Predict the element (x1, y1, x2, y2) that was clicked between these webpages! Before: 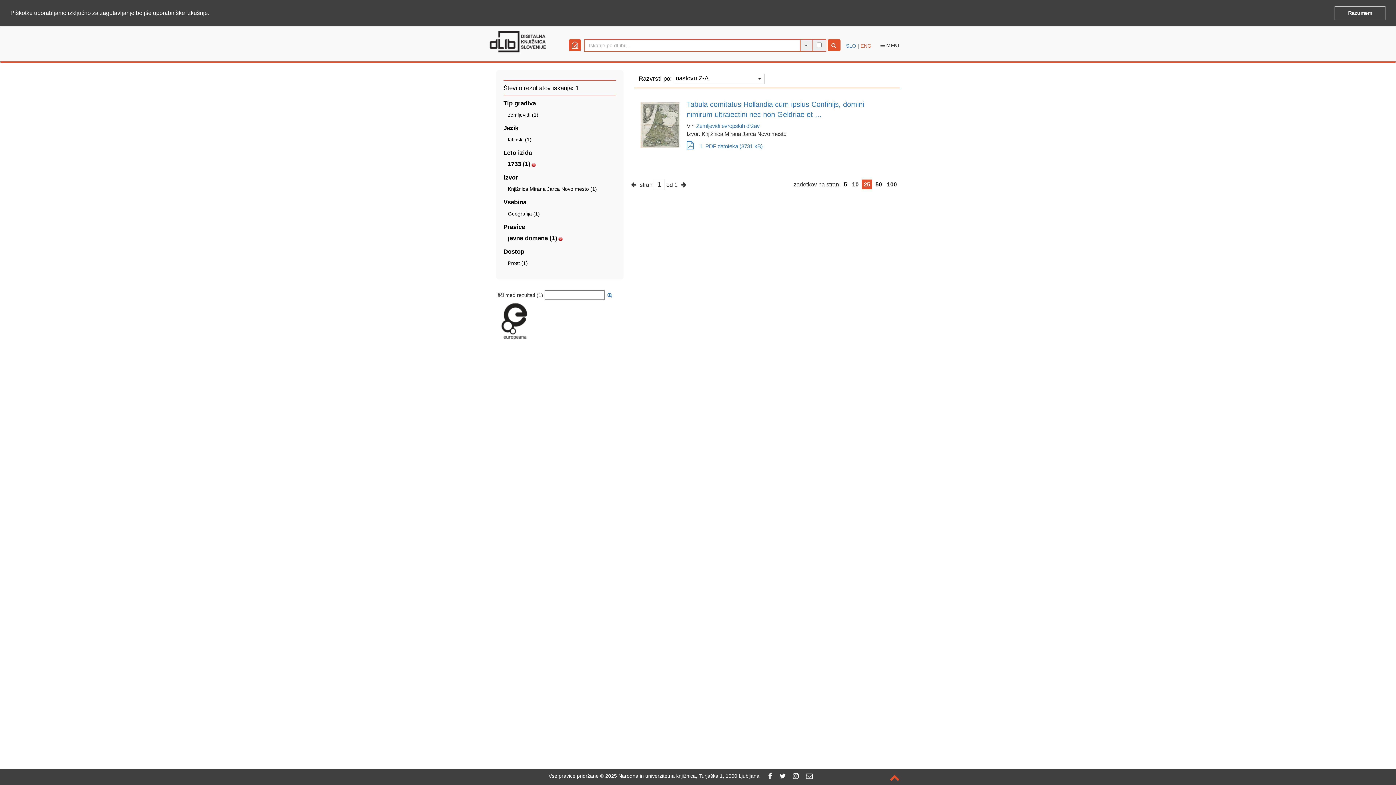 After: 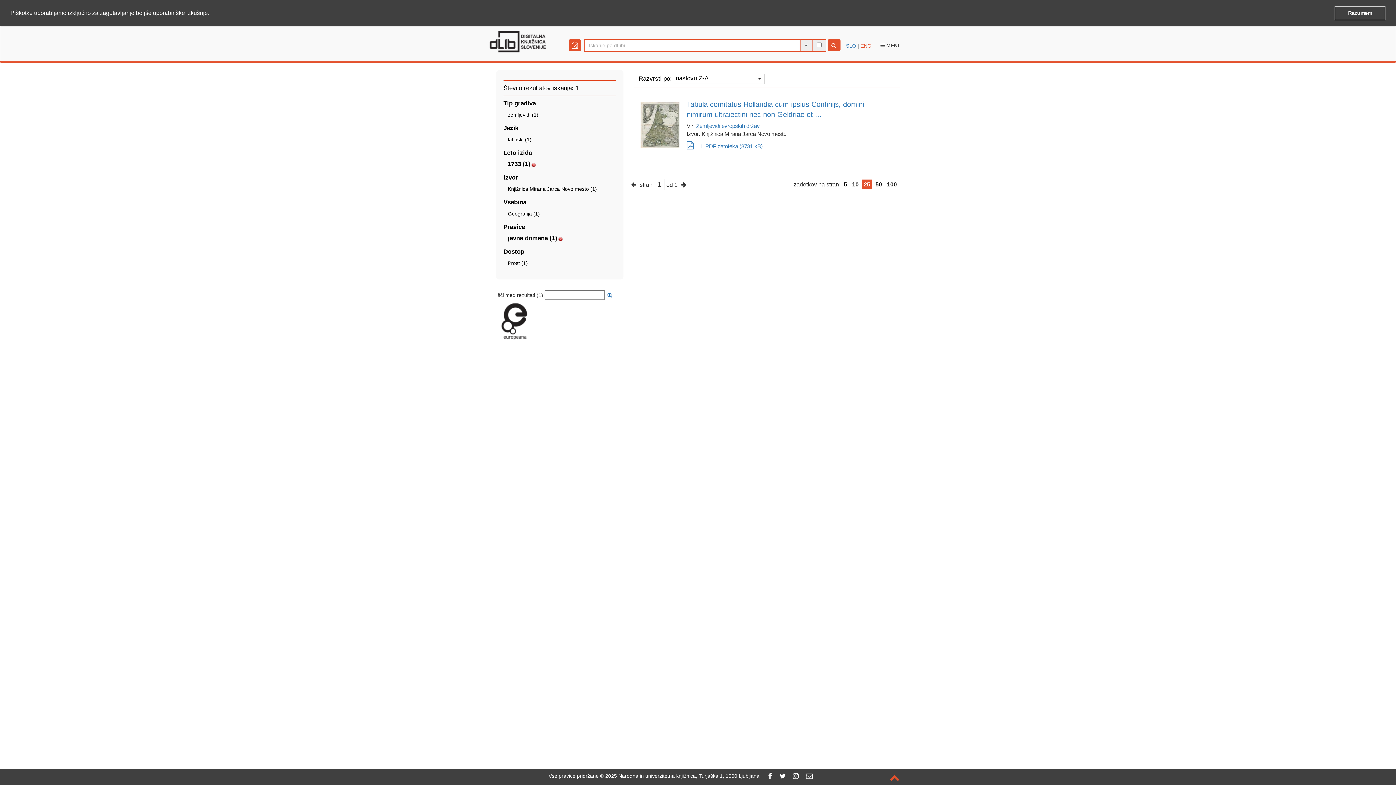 Action: bbox: (806, 773, 813, 779)